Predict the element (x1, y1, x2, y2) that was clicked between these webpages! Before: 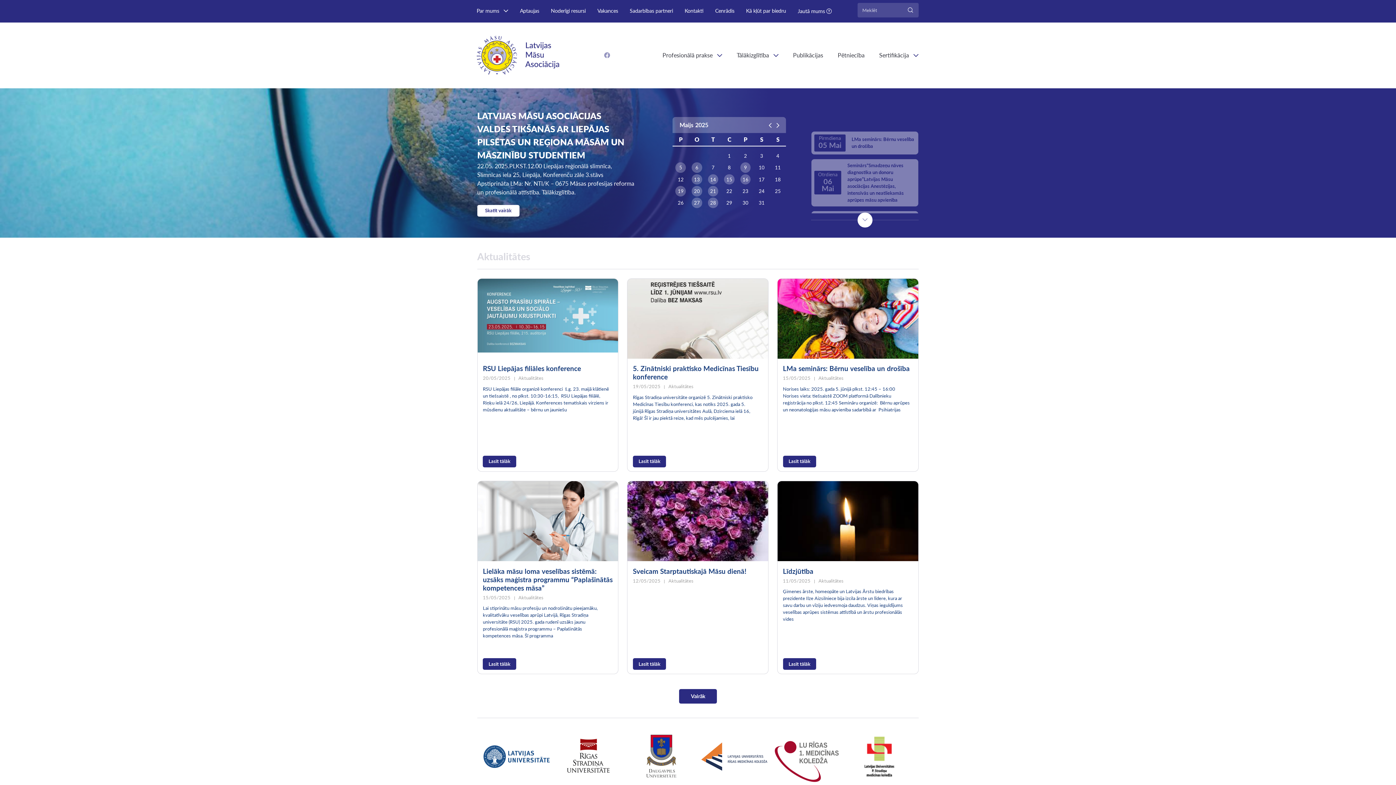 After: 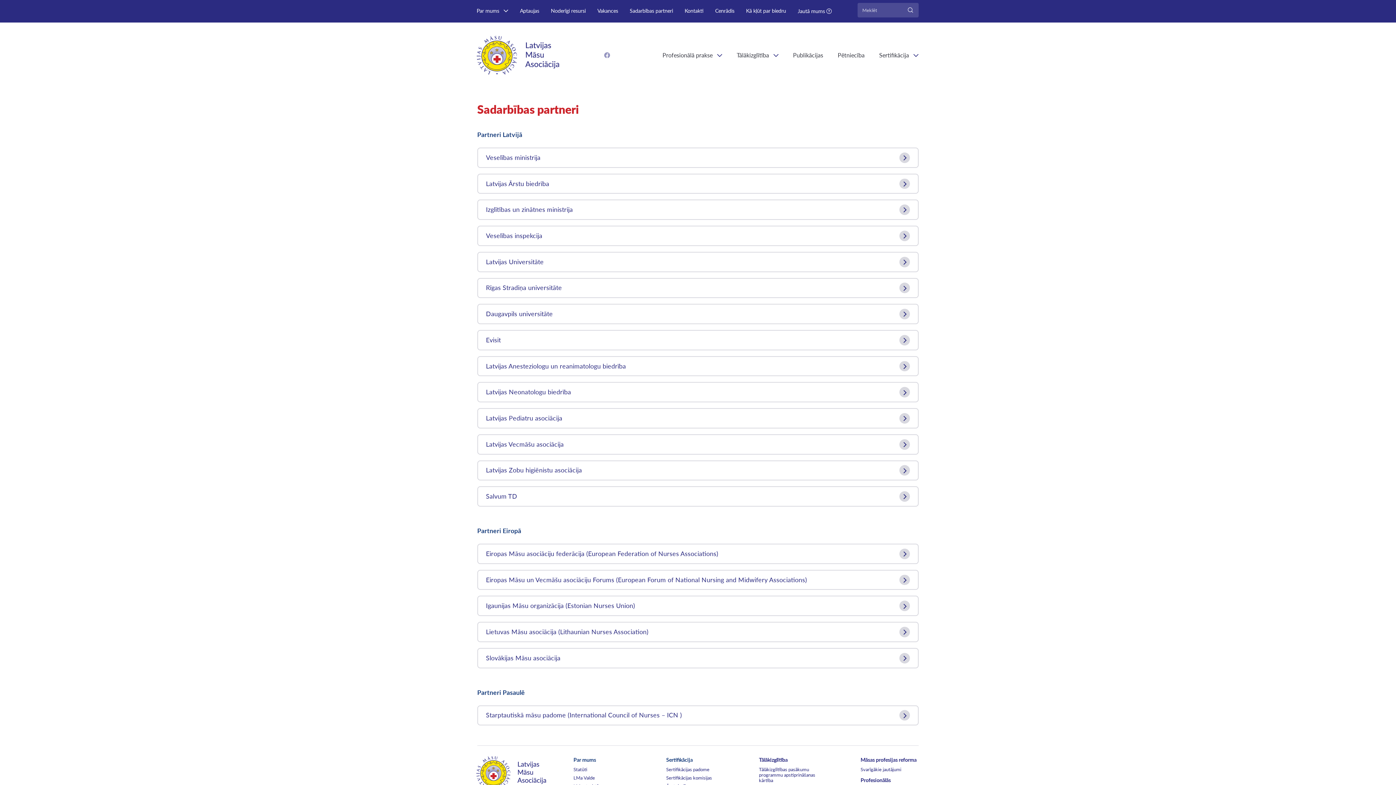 Action: bbox: (624, 2, 678, 19) label: Sadarbības partneri